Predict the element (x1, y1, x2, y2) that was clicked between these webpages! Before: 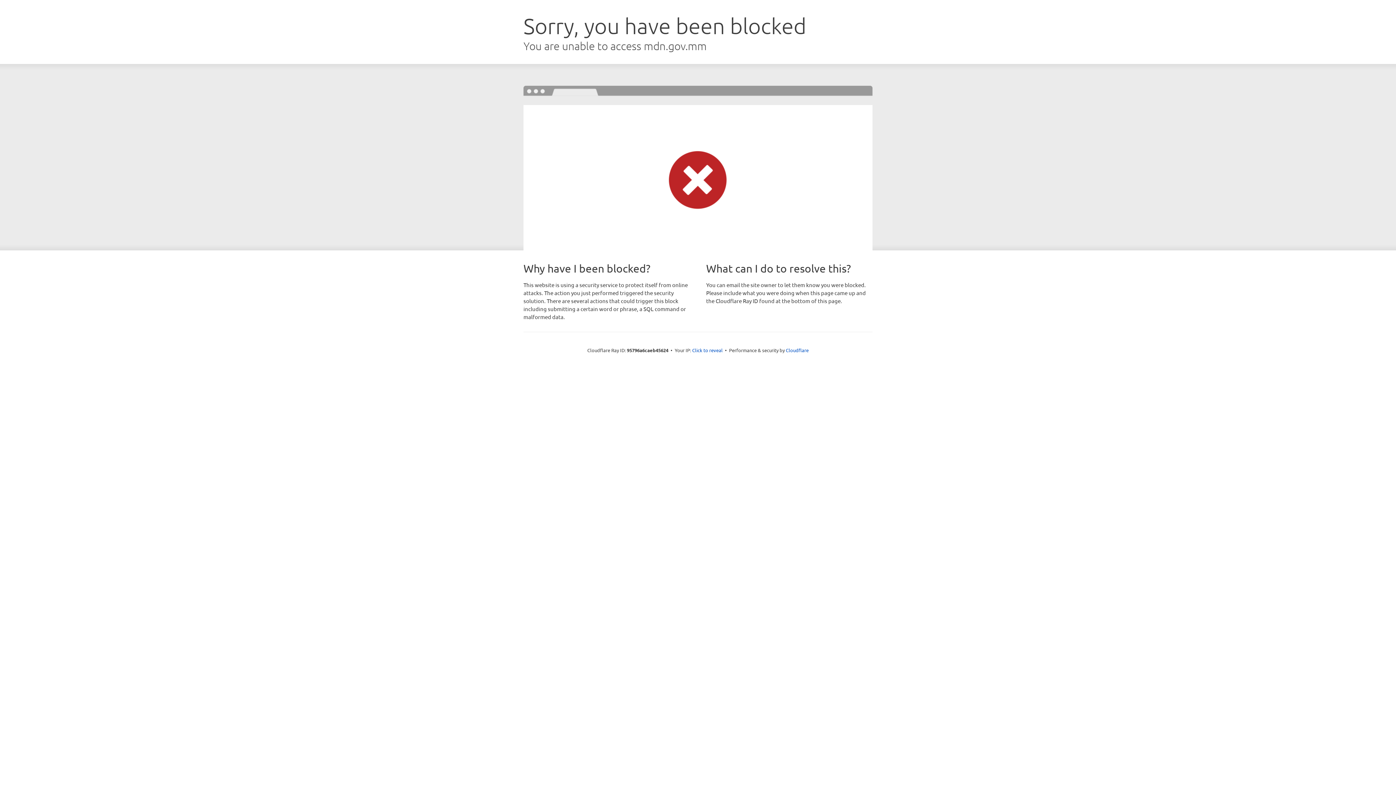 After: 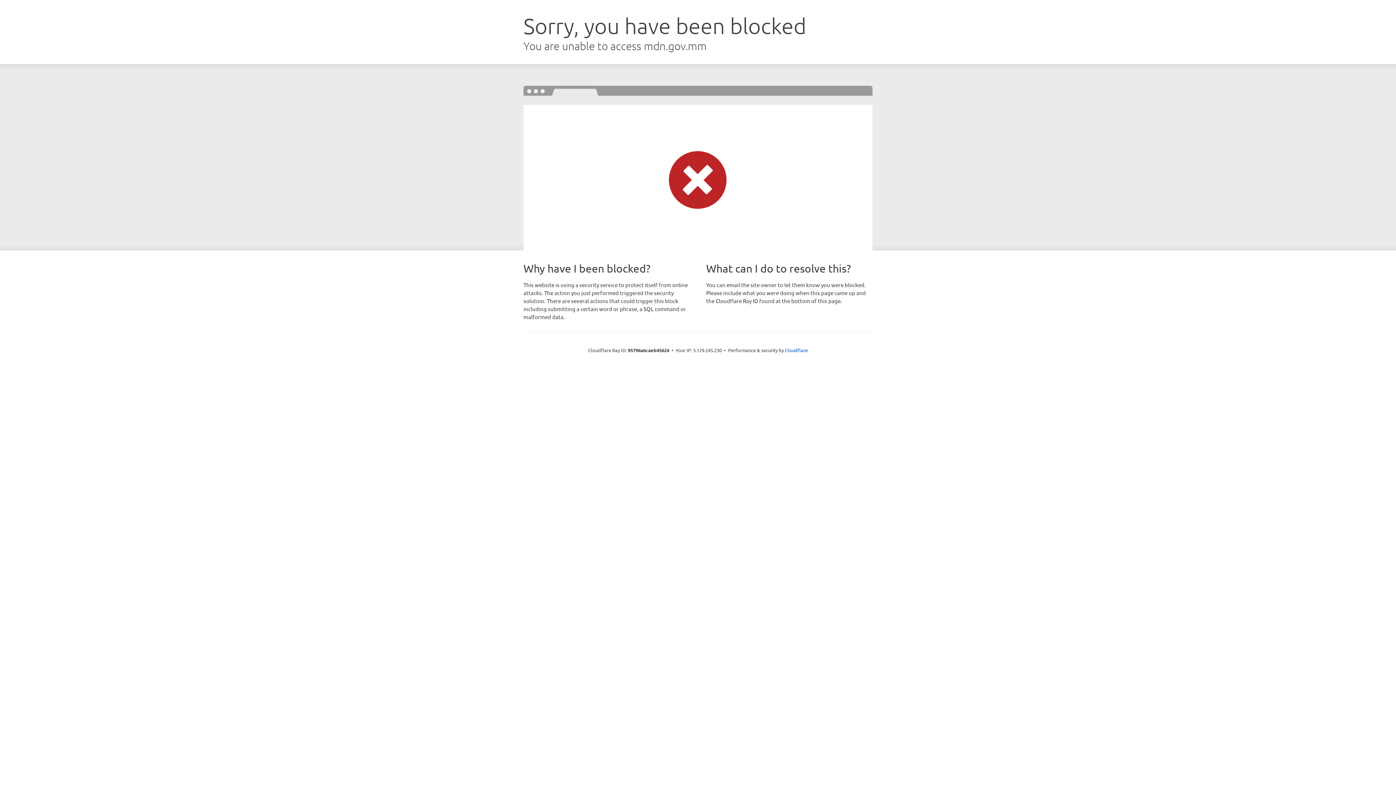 Action: label: Click to reveal bbox: (692, 346, 722, 353)